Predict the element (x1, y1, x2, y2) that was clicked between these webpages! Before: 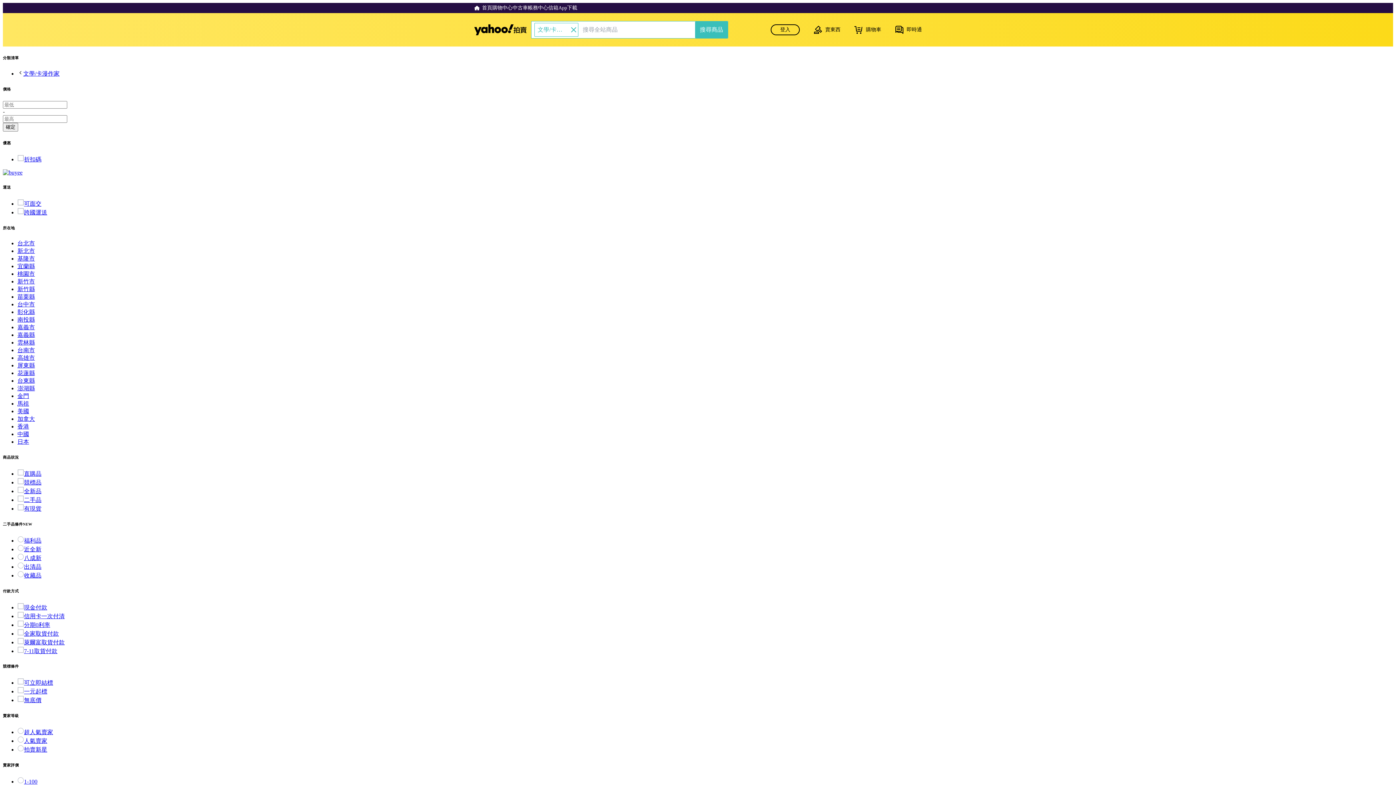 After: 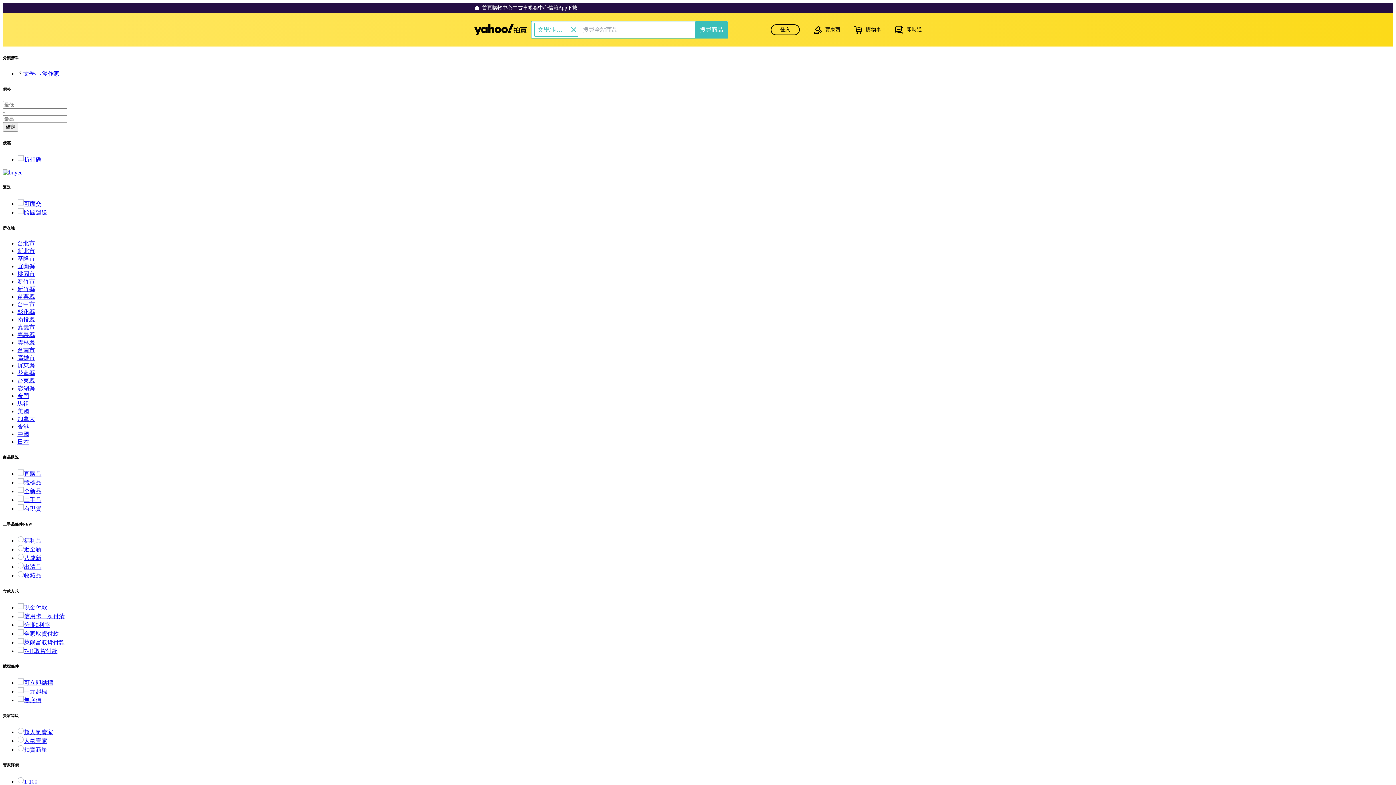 Action: bbox: (17, 263, 34, 269) label: 宜蘭縣